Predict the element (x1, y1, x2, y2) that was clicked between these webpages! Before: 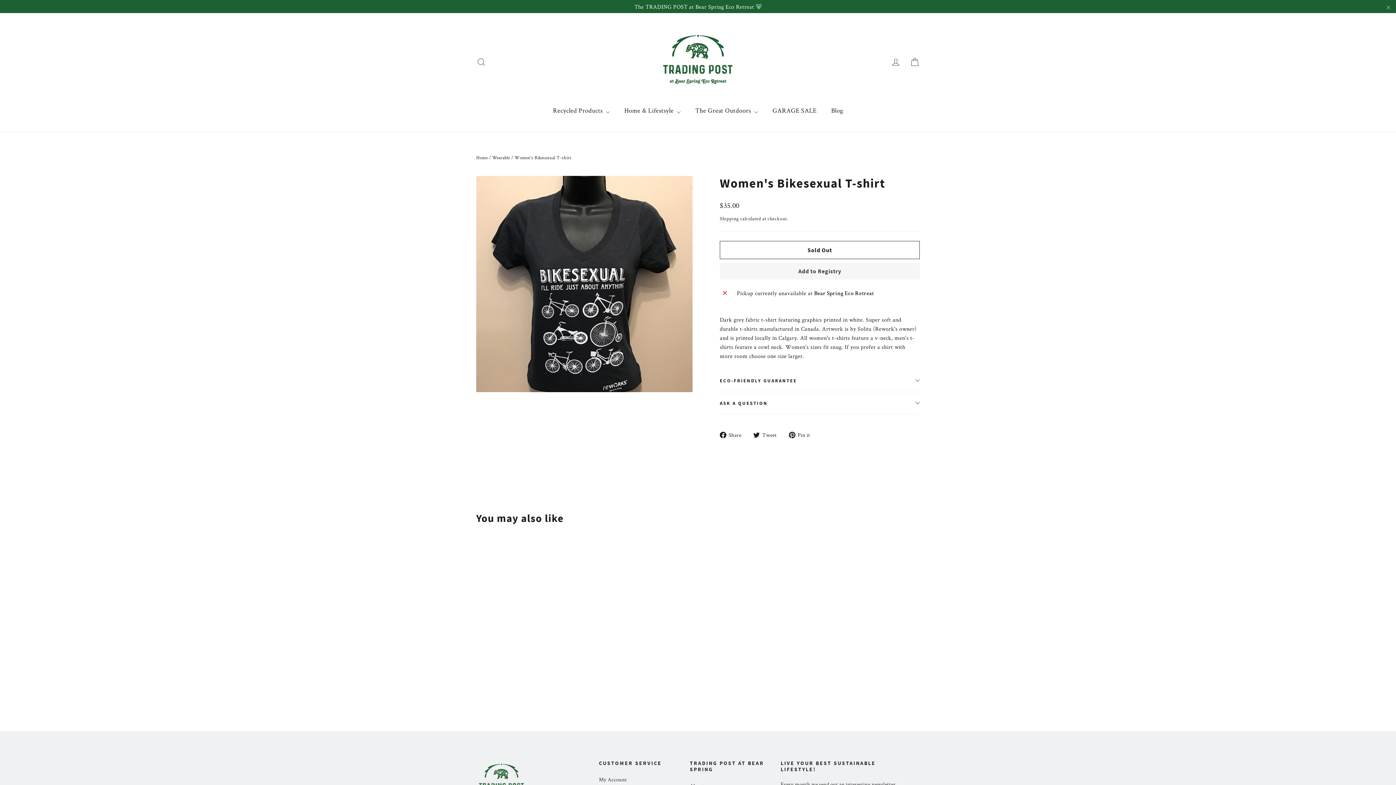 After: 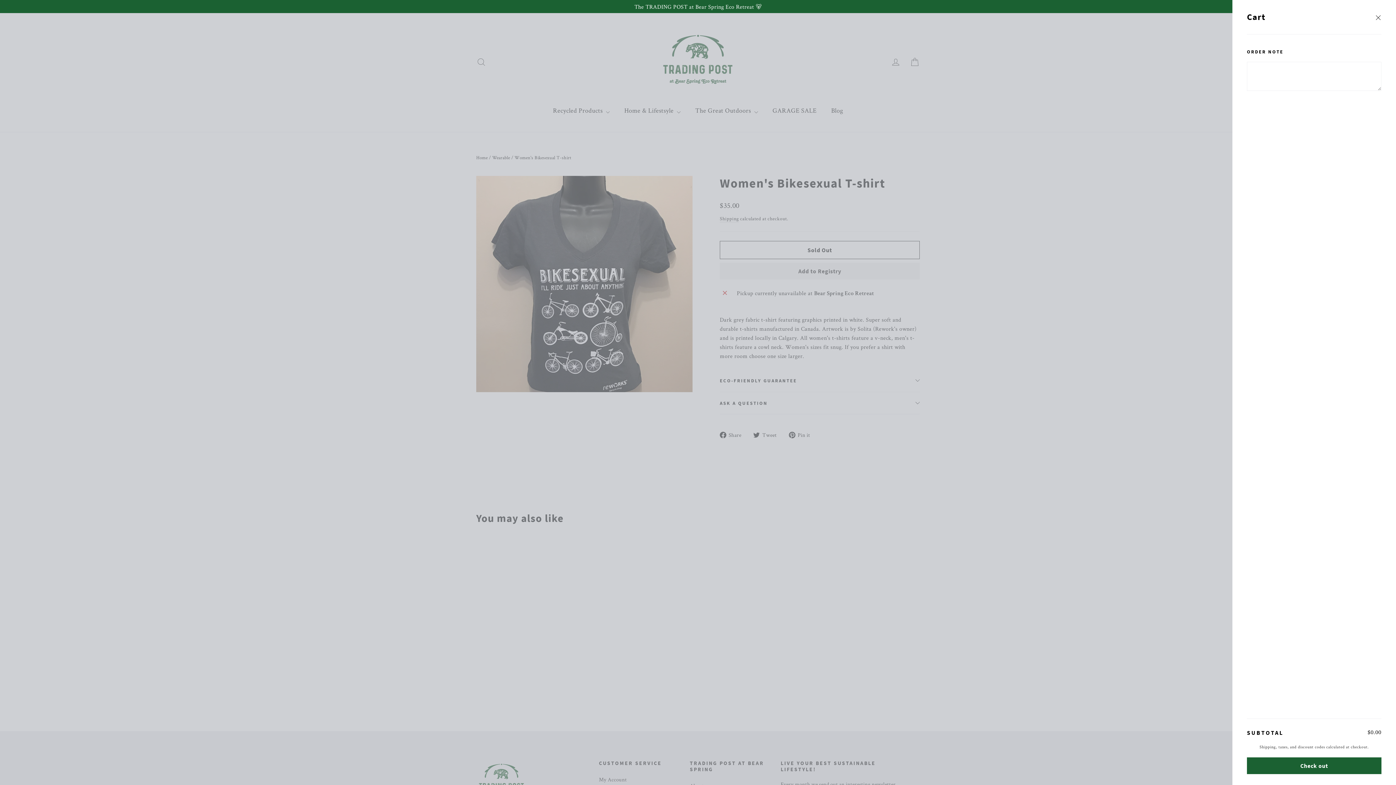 Action: label: Cart bbox: (905, 51, 924, 70)